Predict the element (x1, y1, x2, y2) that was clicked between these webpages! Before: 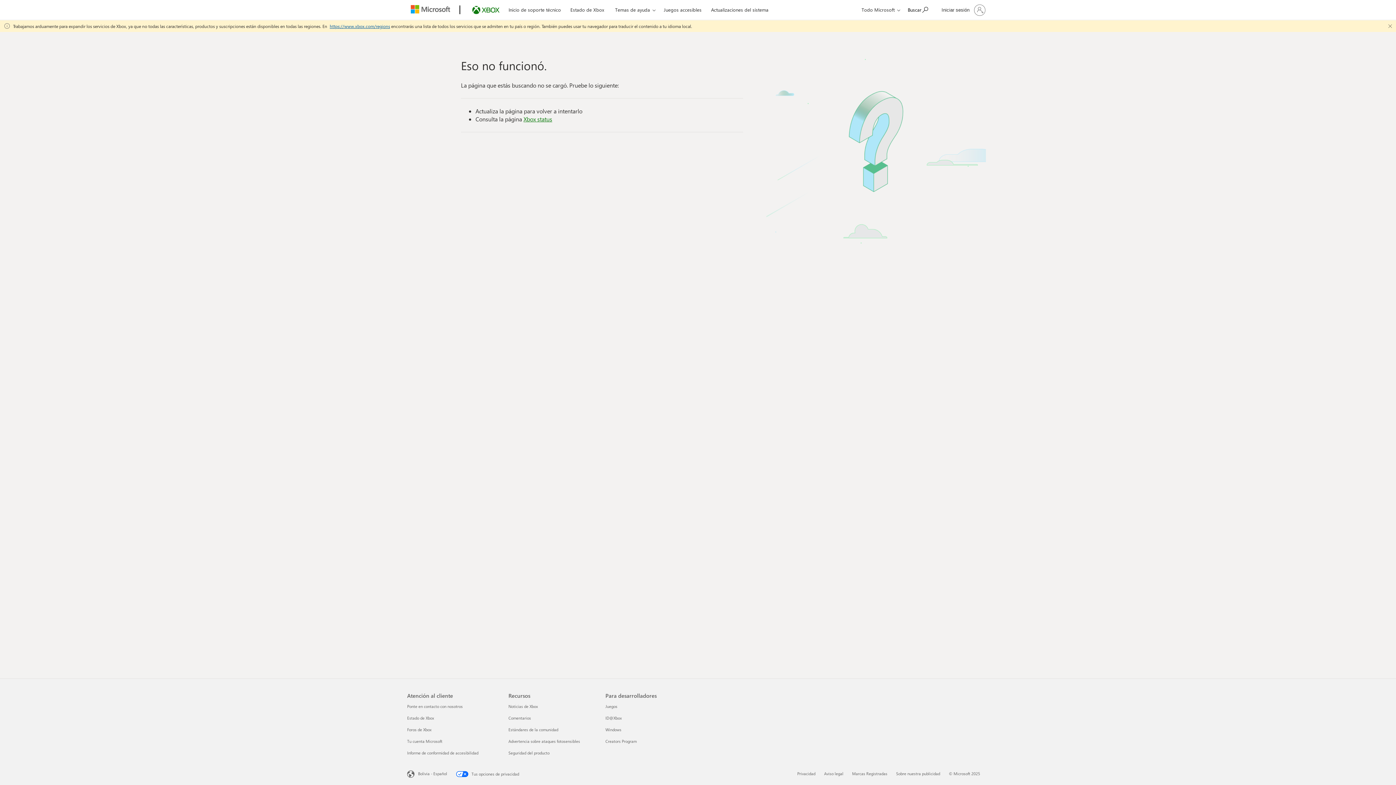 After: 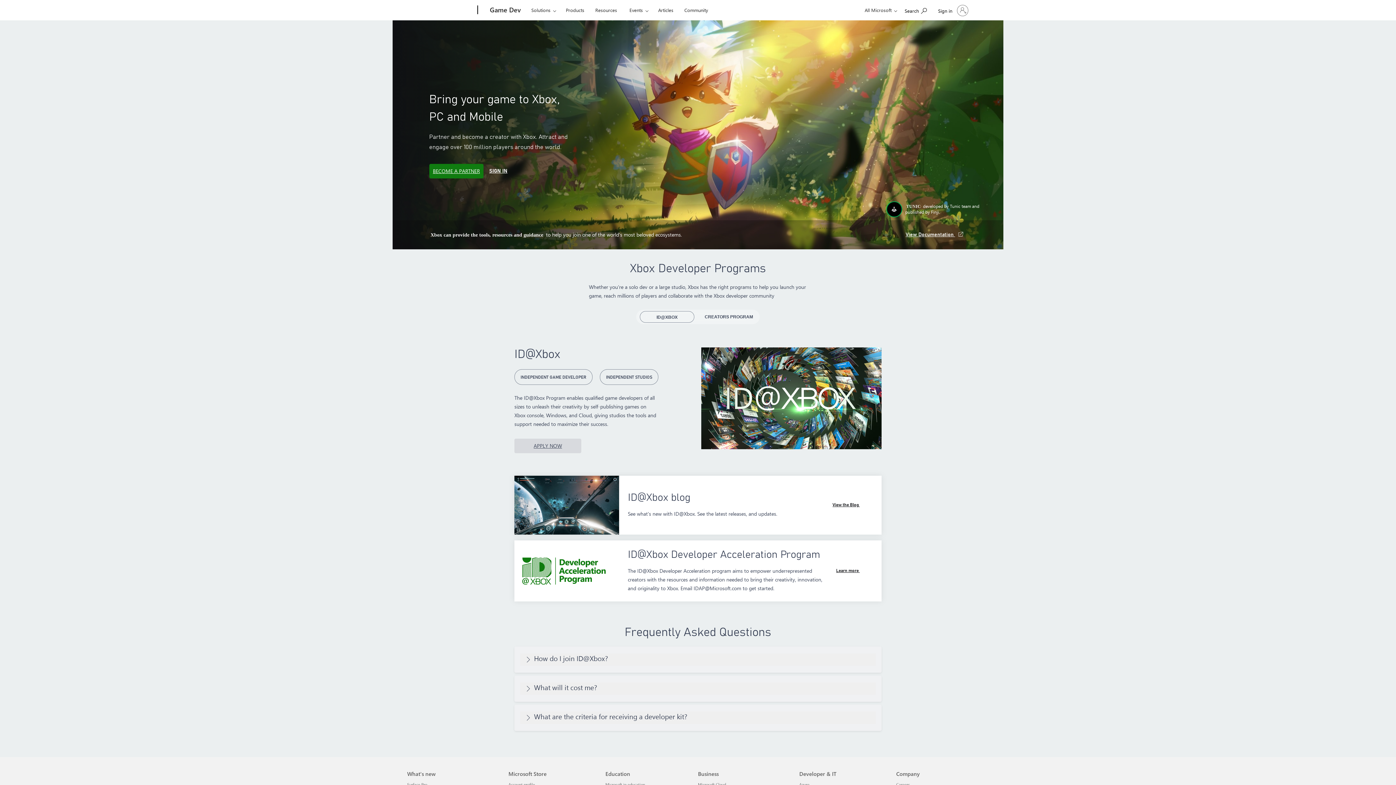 Action: label: Juegos 1 de 4 bbox: (605, 704, 617, 709)